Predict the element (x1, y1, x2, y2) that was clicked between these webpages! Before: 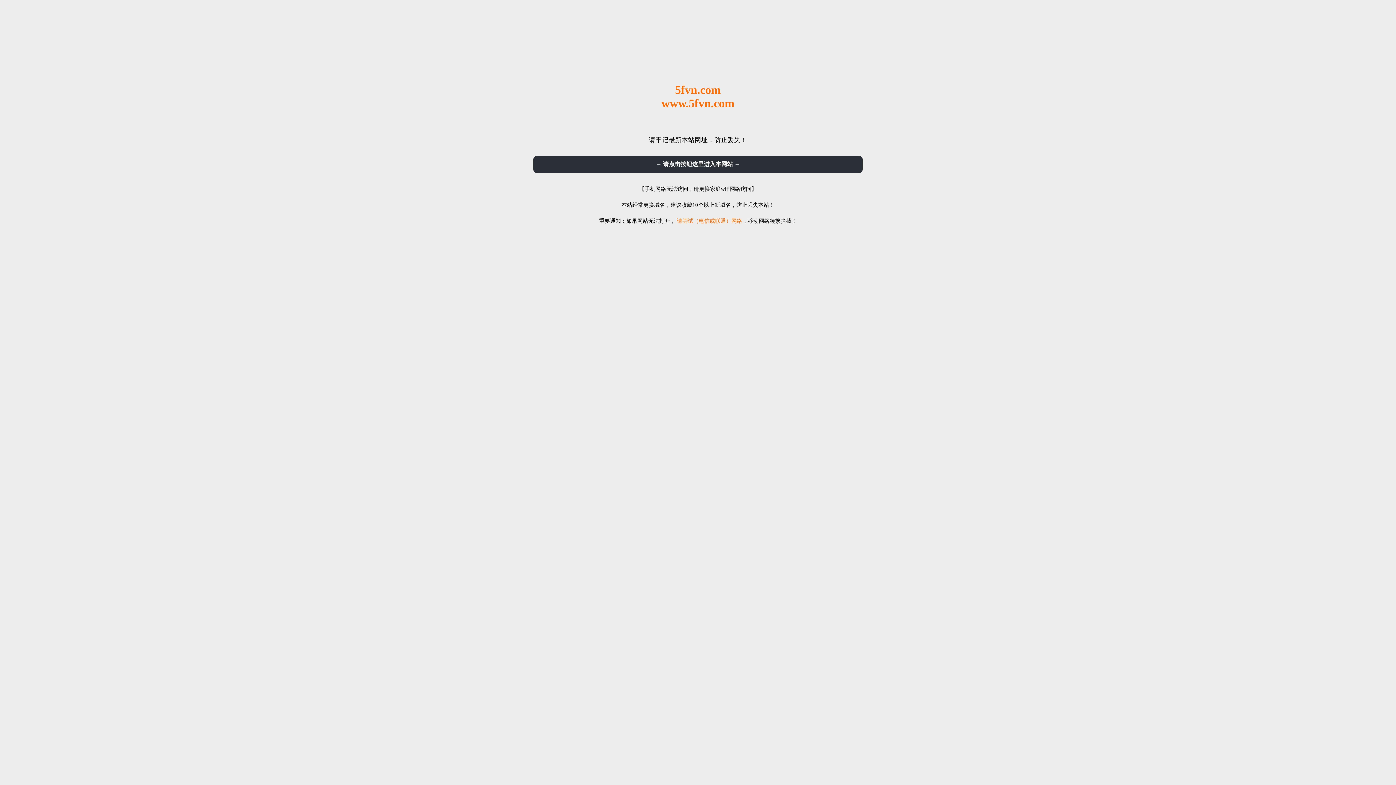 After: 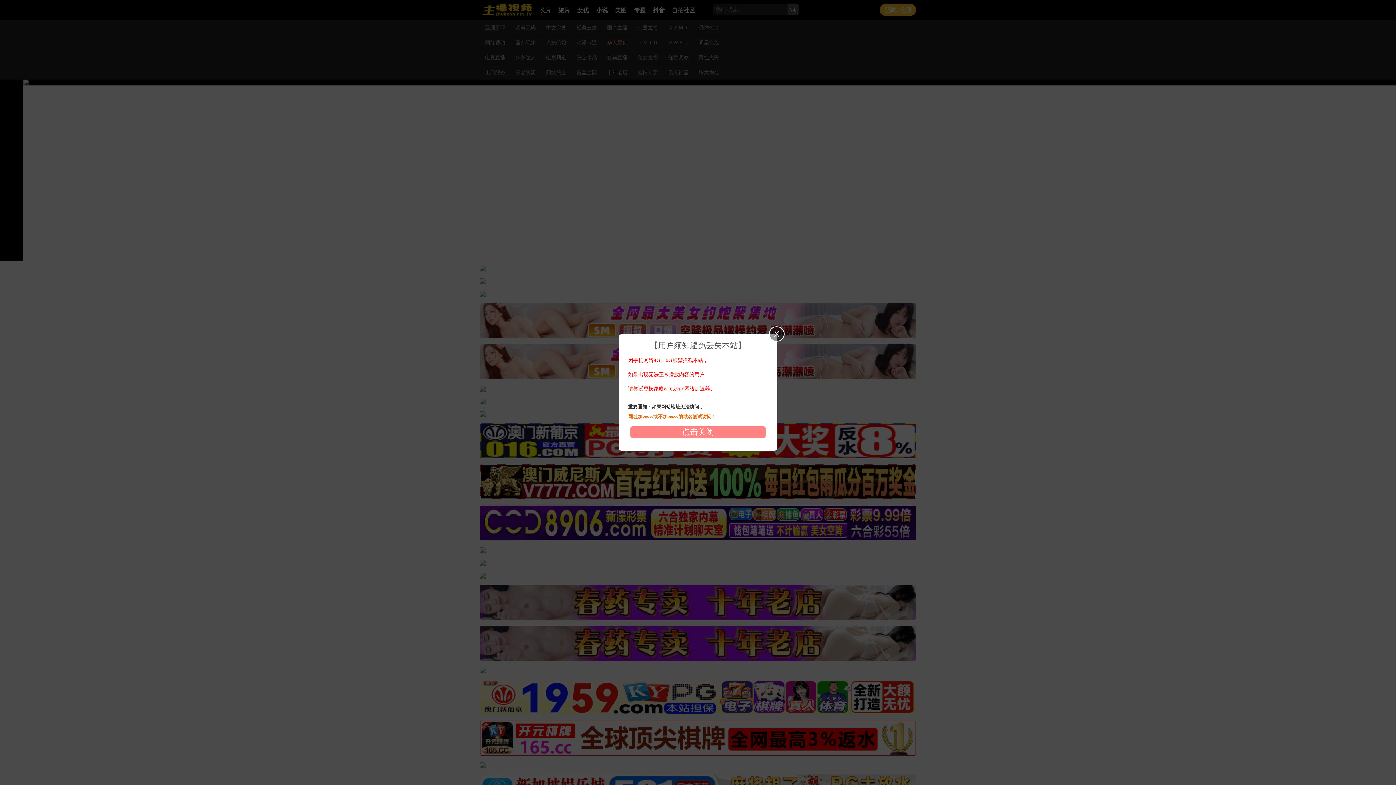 Action: label: → 请点击按钮这里进入本网站 ← bbox: (533, 156, 862, 173)